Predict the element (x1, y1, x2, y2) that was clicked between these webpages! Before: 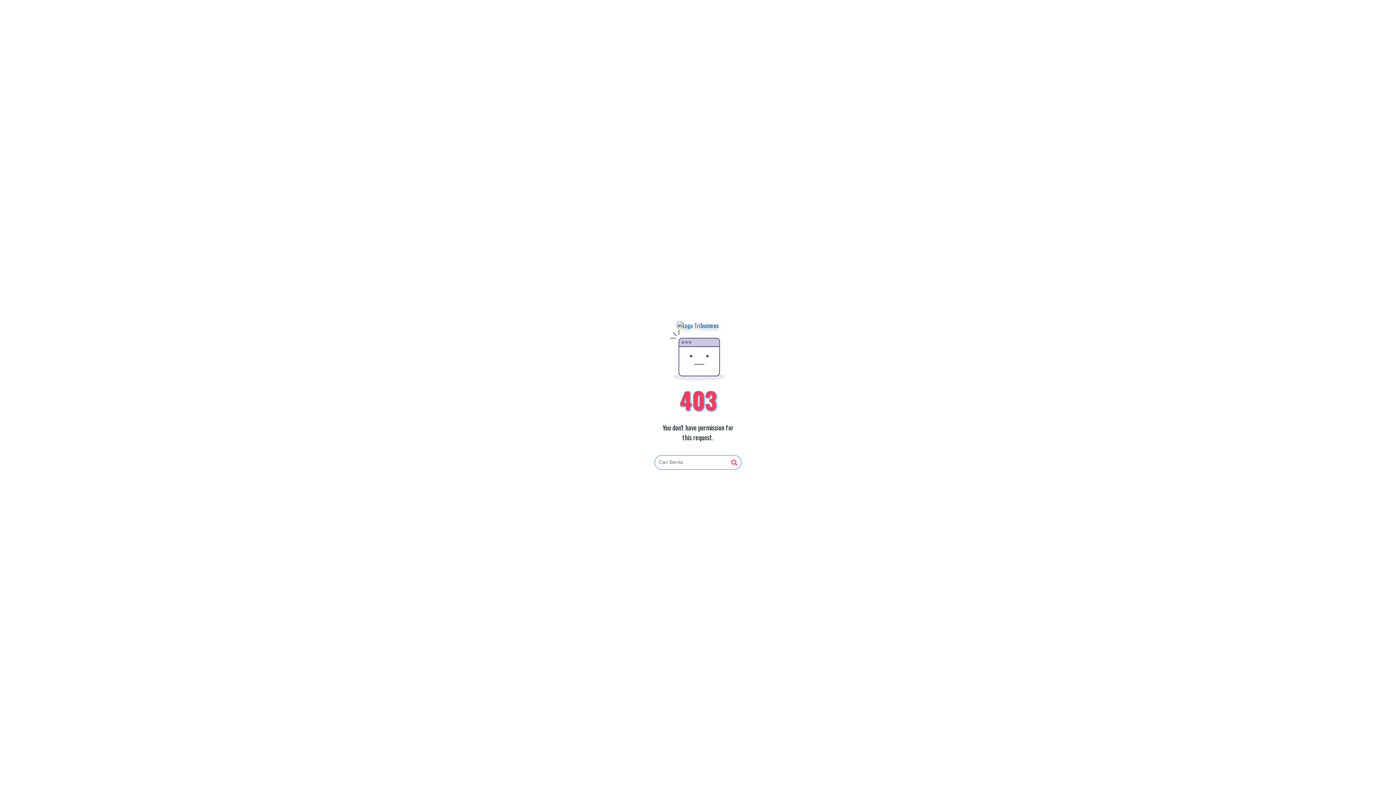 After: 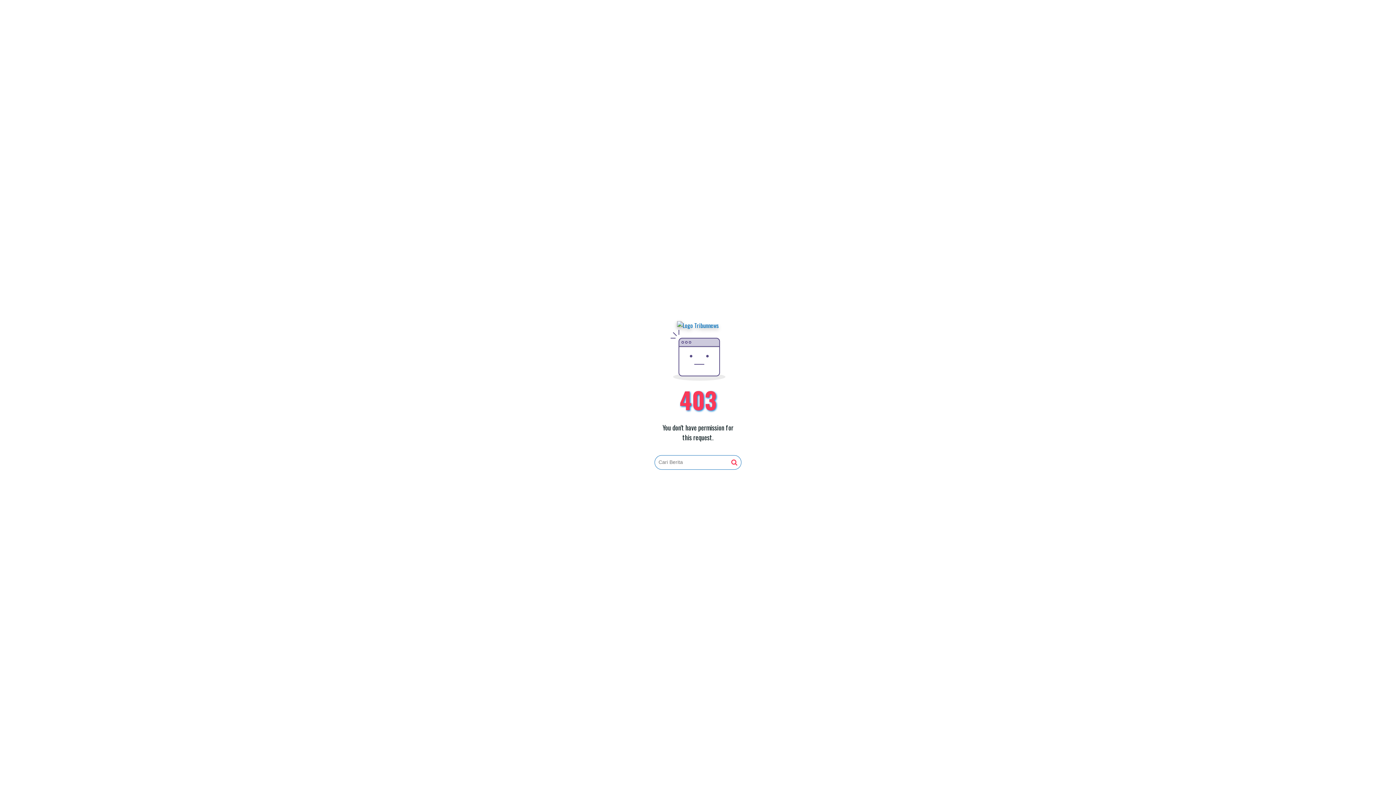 Action: bbox: (731, 459, 737, 466)